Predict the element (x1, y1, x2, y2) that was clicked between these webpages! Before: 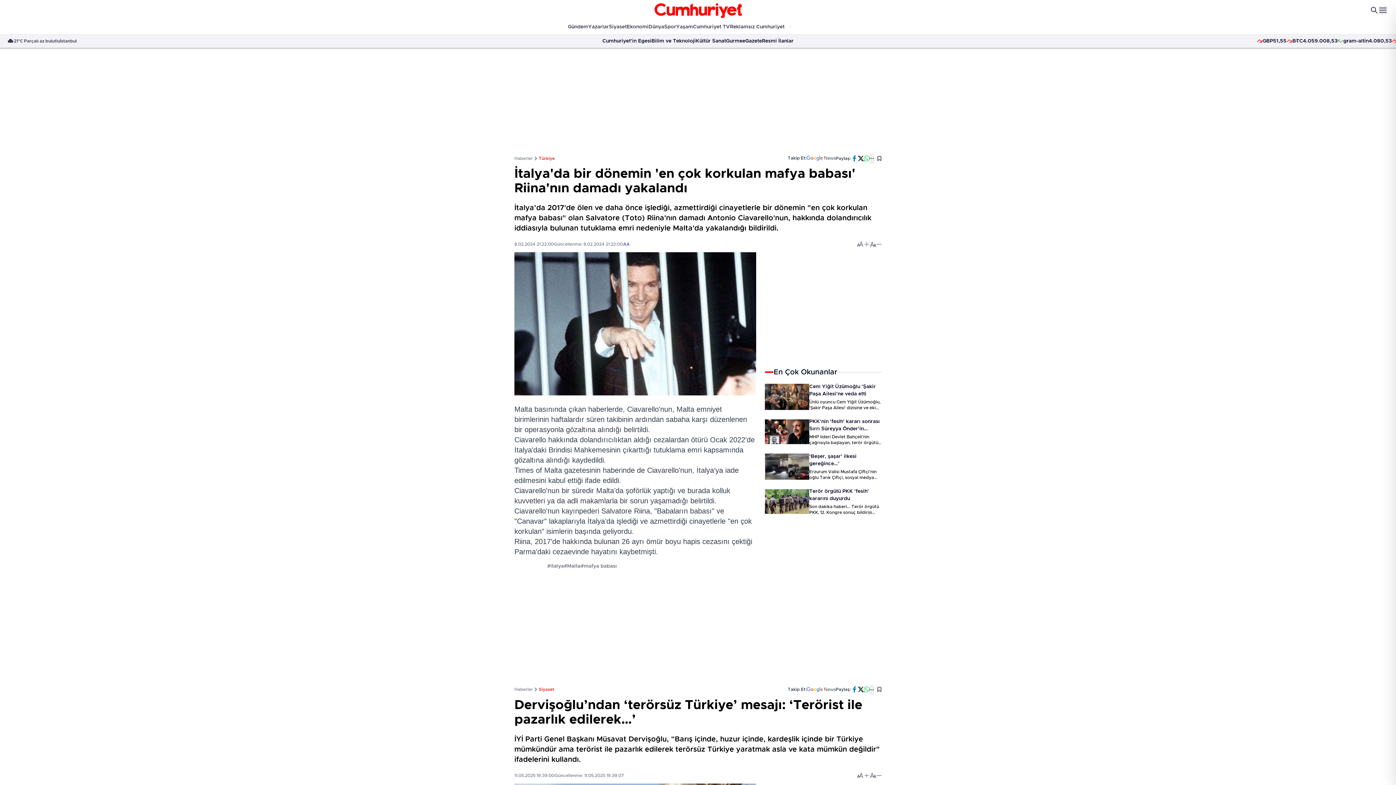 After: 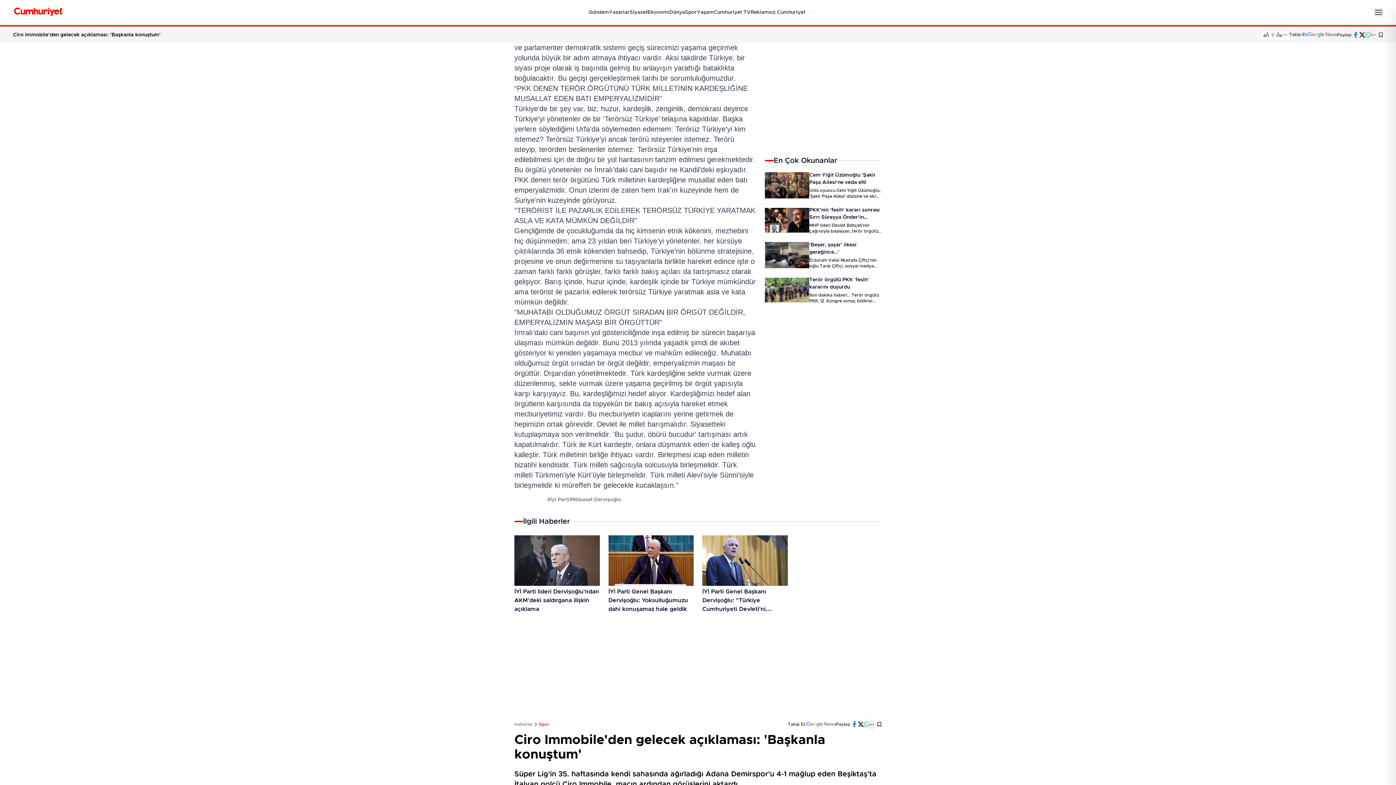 Action: bbox: (543, 705, 550, 712)